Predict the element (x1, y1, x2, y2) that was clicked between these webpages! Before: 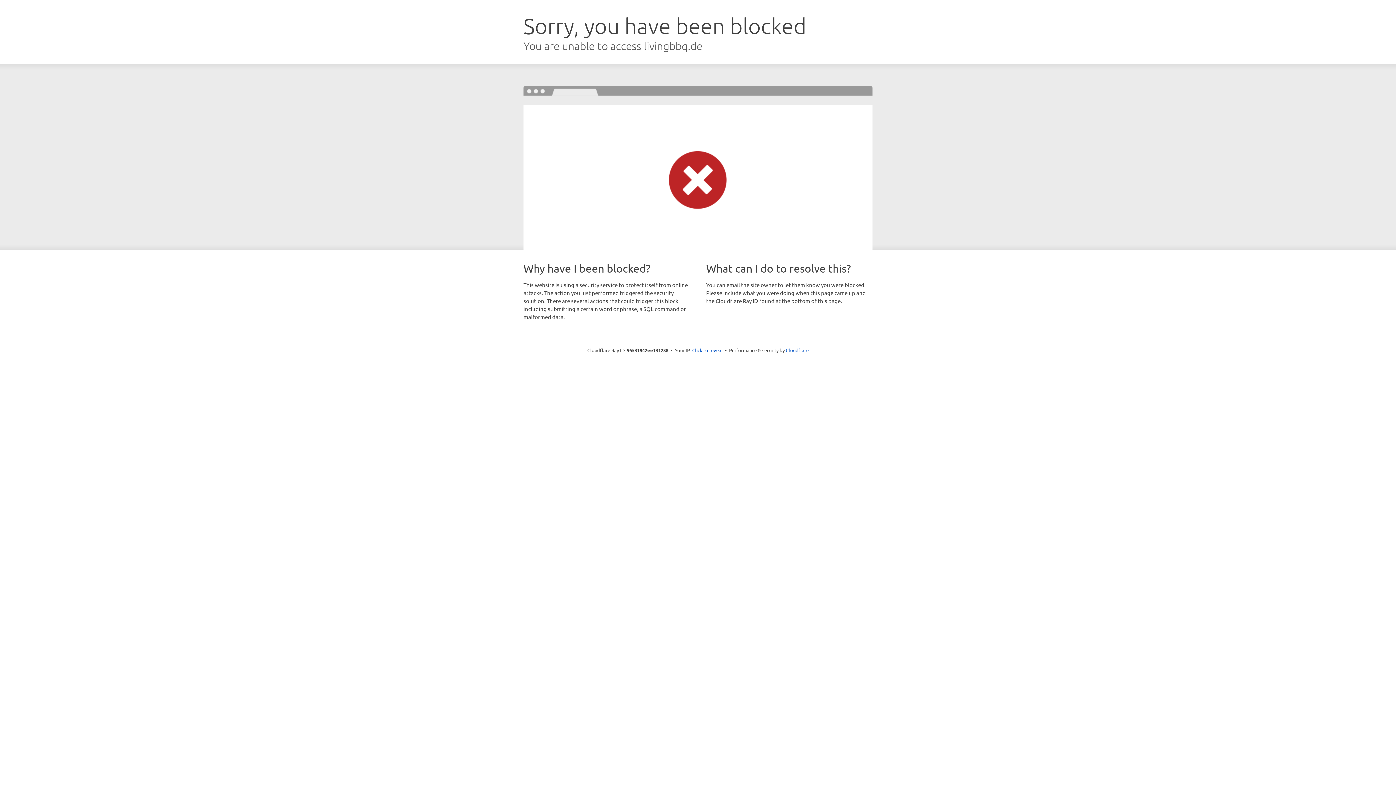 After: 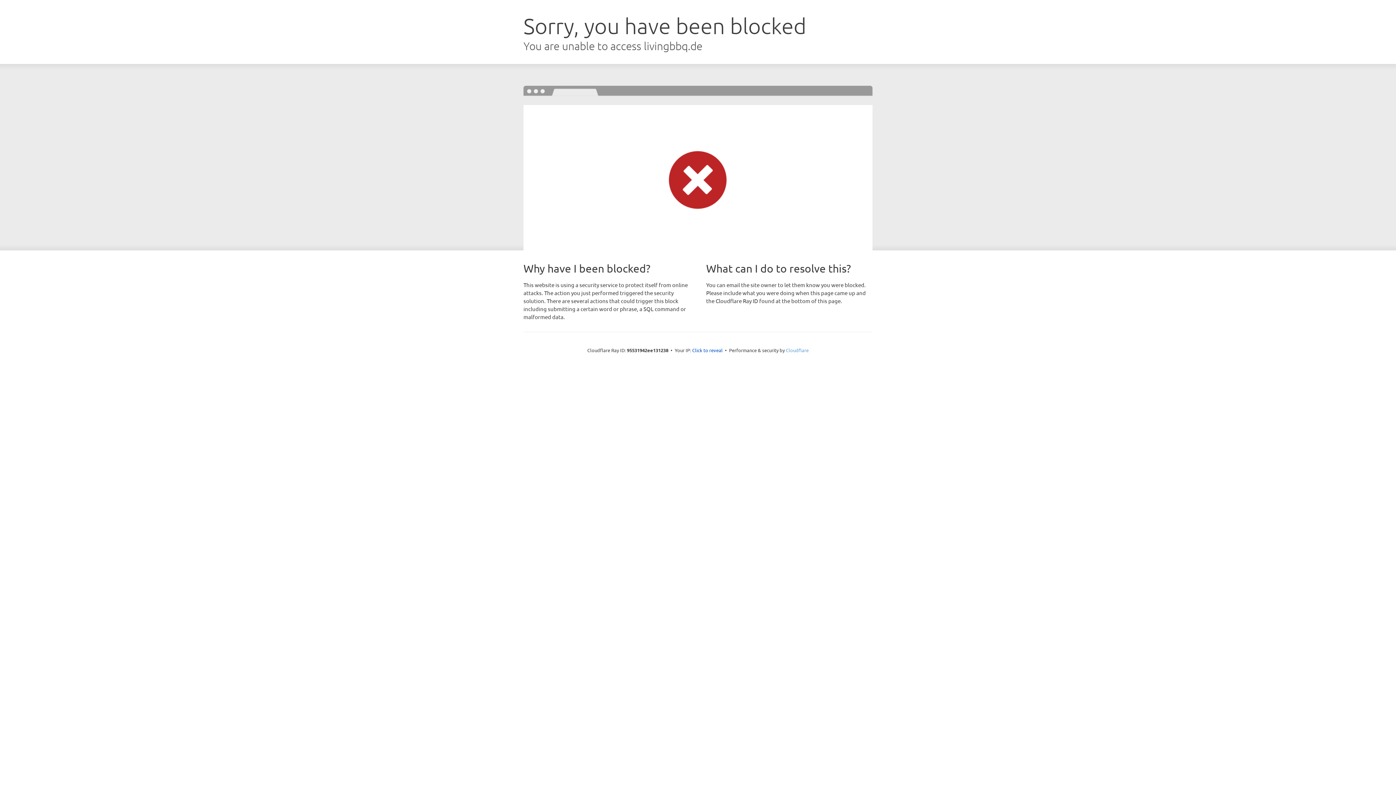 Action: bbox: (786, 347, 808, 353) label: Cloudflare